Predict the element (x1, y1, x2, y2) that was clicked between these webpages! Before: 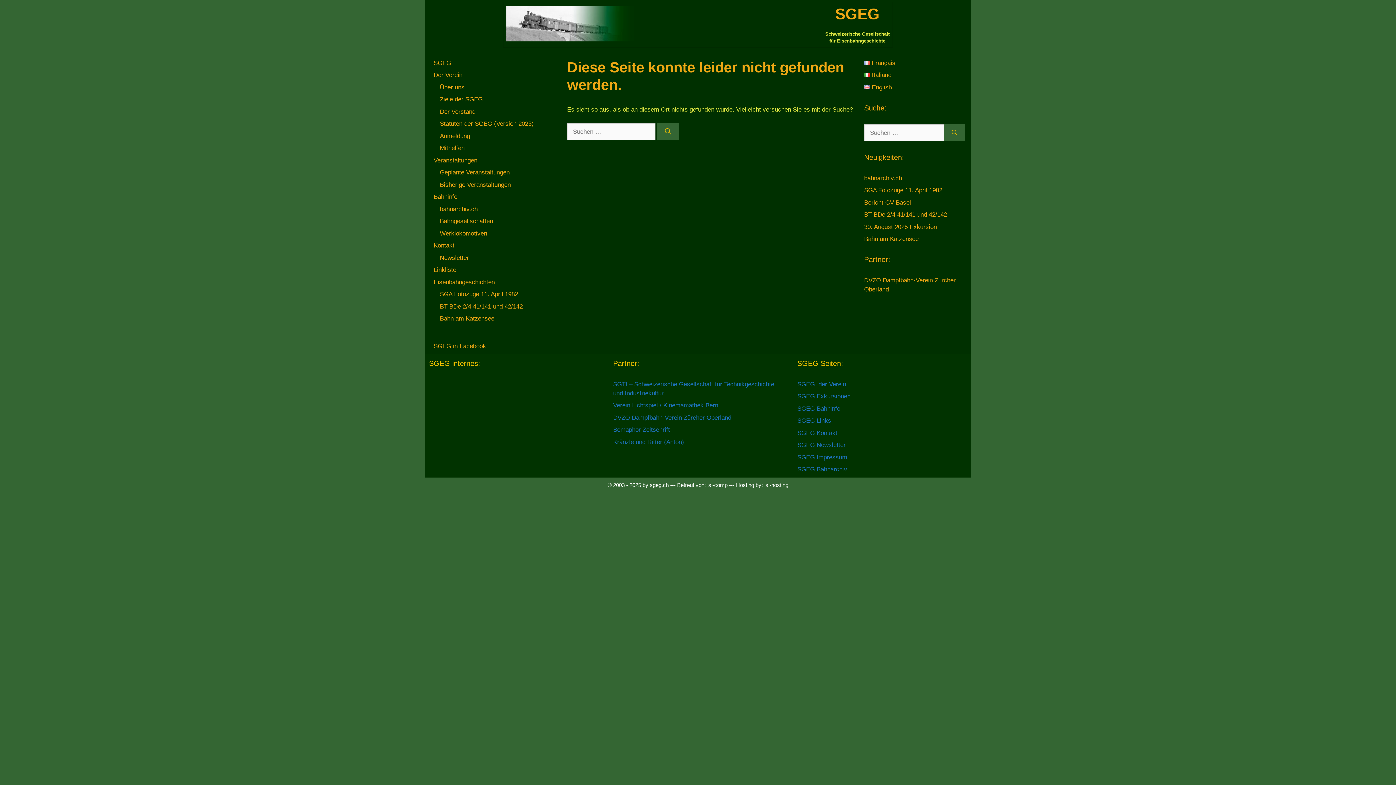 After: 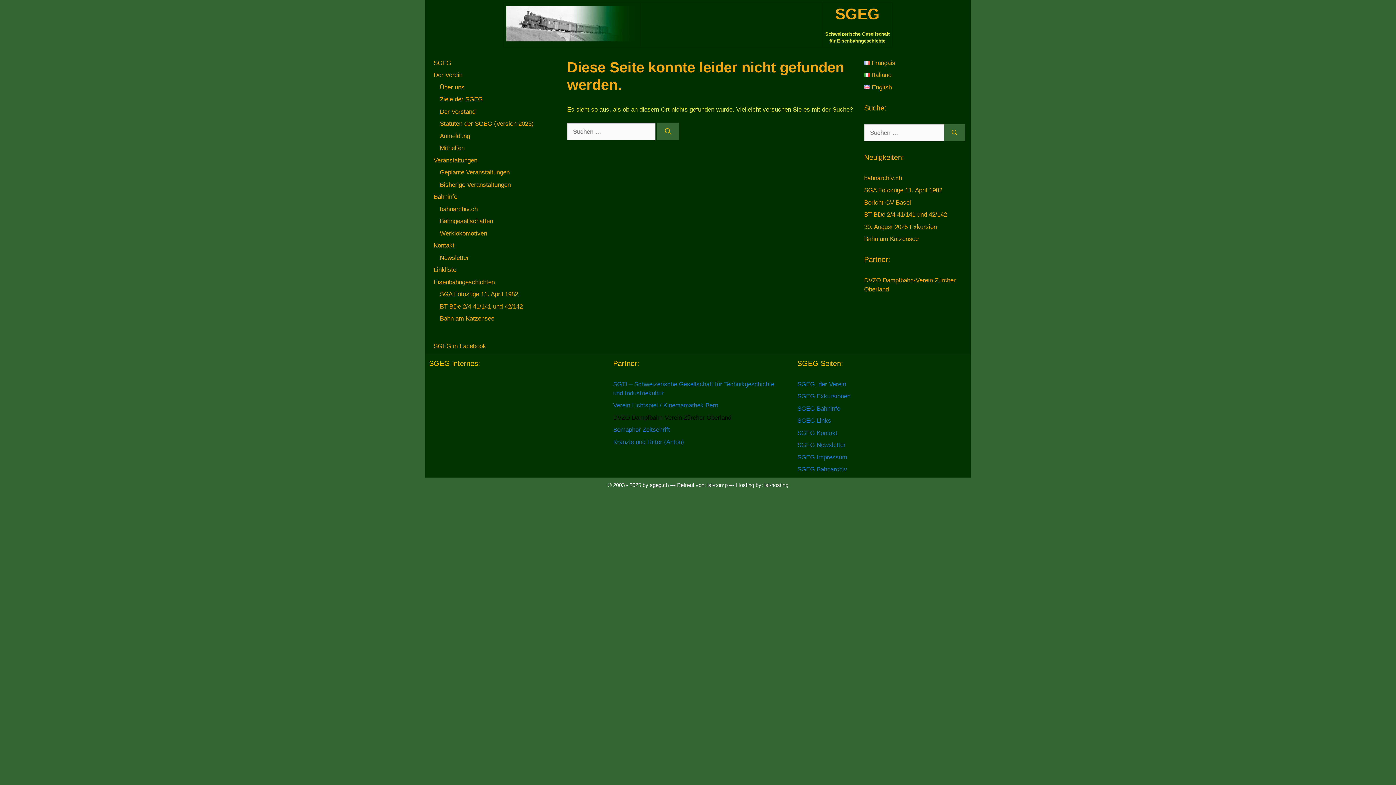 Action: bbox: (613, 414, 731, 421) label: DVZO Dampfbahn-Verein Zürcher Oberland